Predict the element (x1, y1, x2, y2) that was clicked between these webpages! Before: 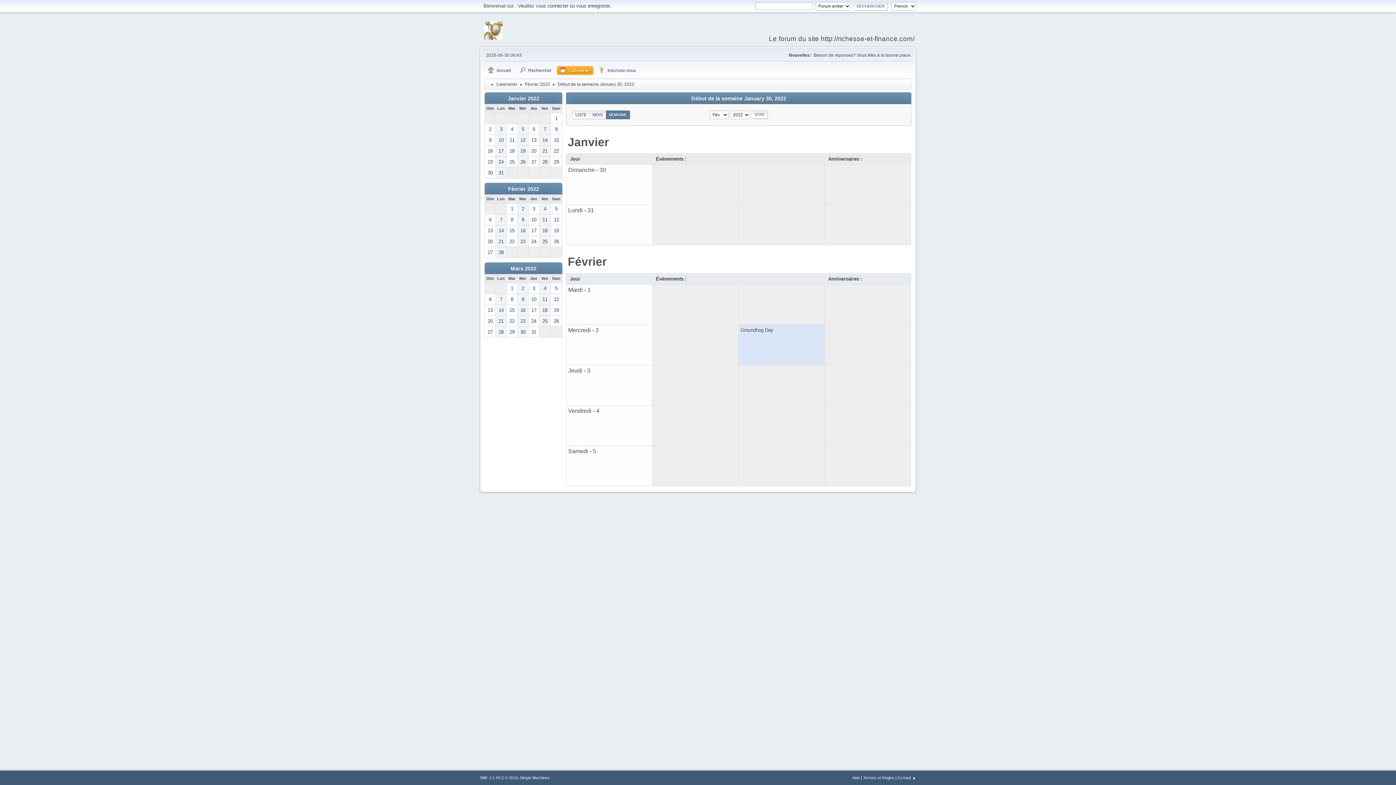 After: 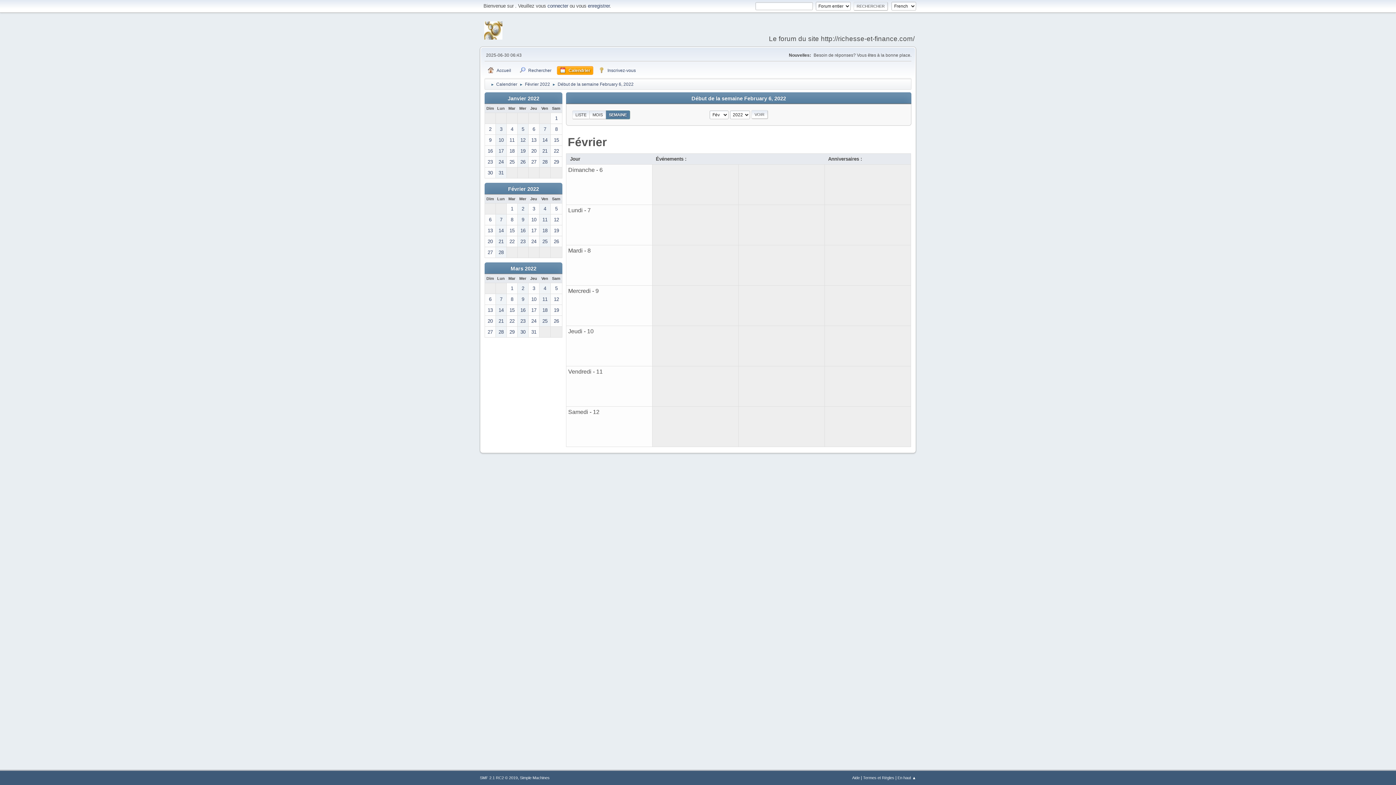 Action: bbox: (528, 214, 539, 225) label: 10